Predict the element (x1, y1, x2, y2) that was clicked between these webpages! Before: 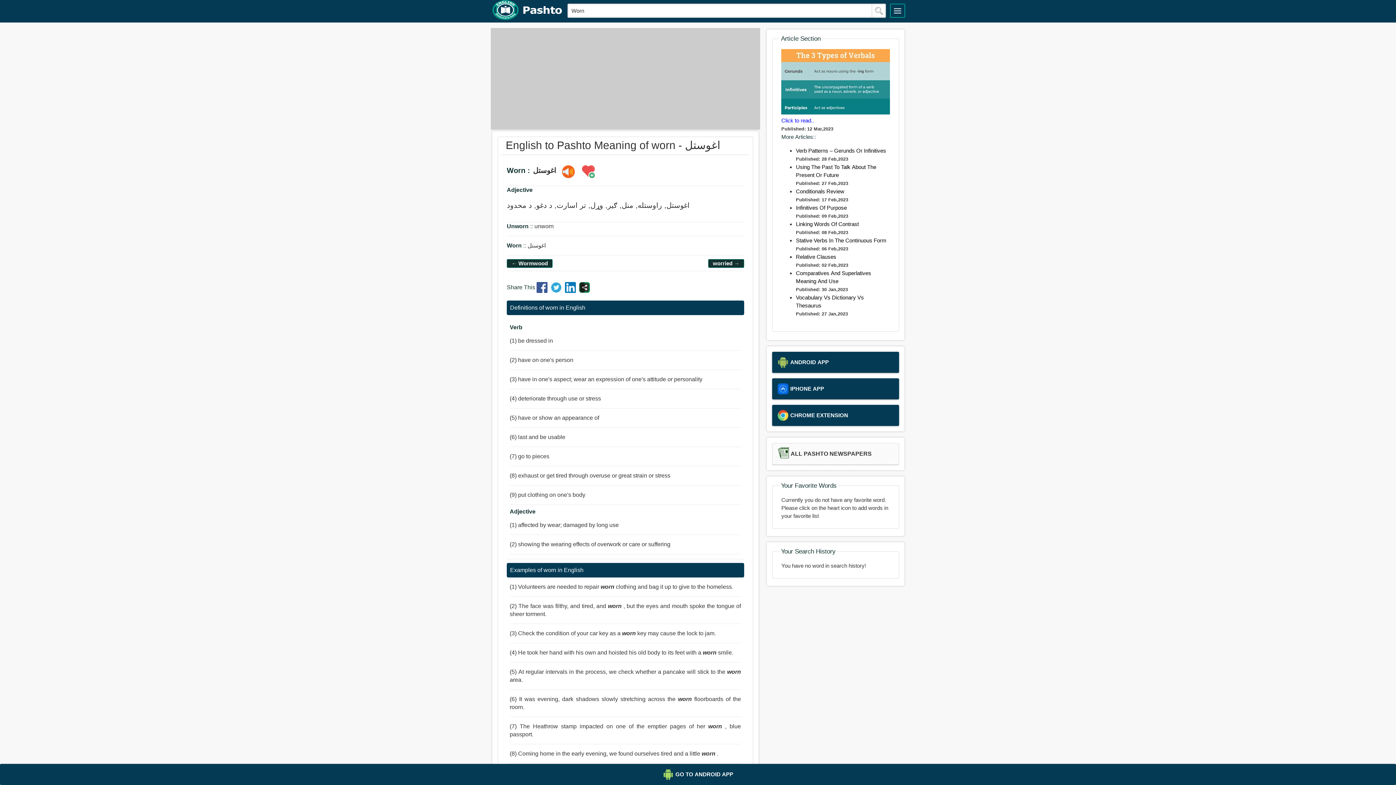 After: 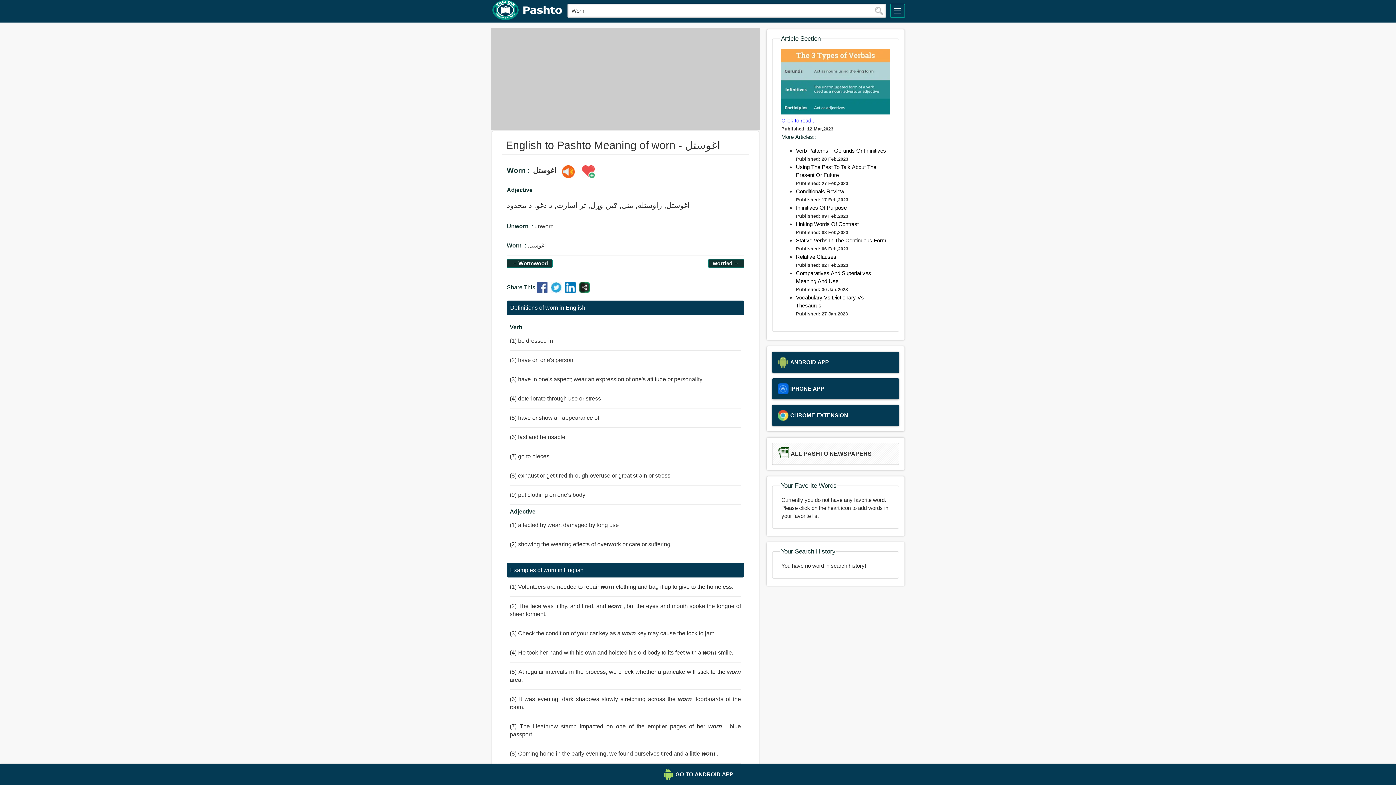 Action: label: Conditionals Review bbox: (796, 188, 844, 194)